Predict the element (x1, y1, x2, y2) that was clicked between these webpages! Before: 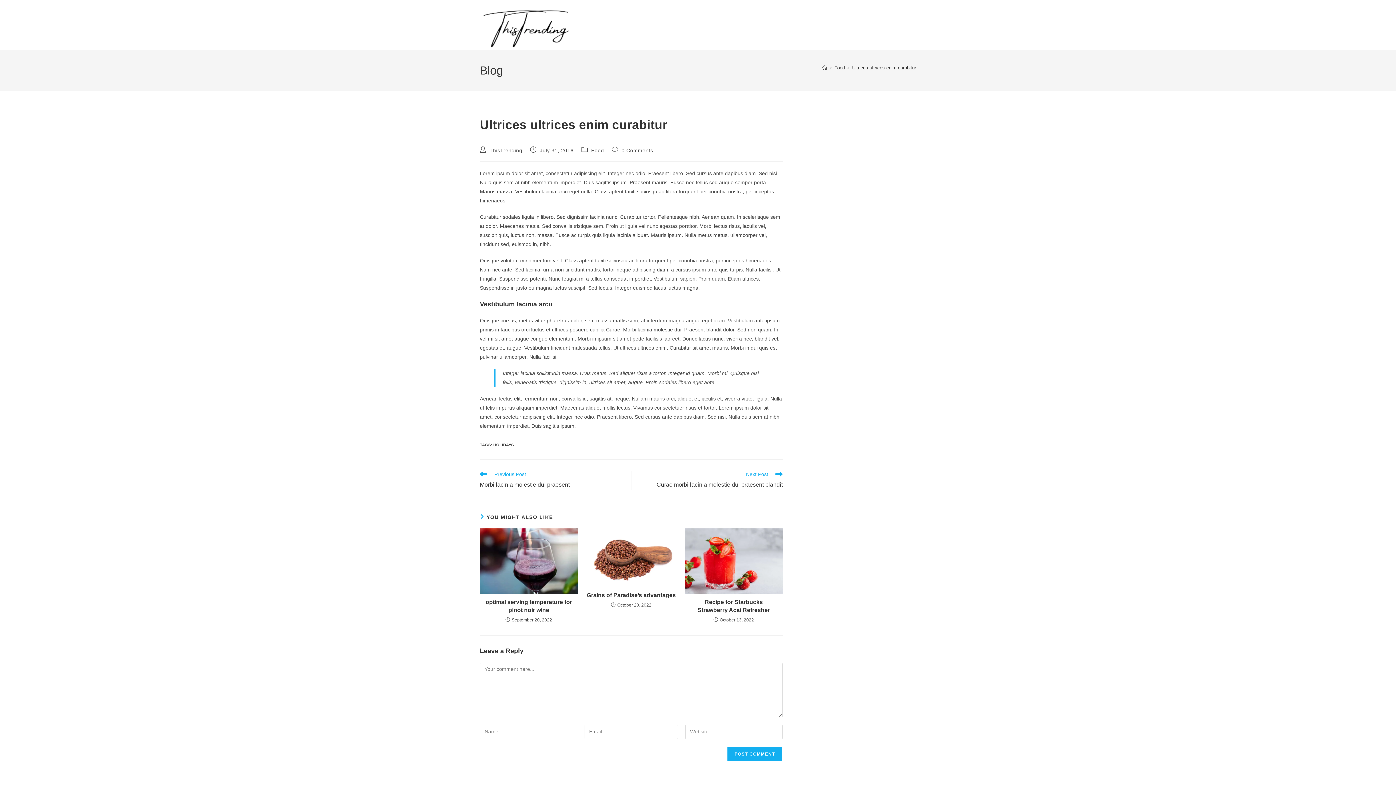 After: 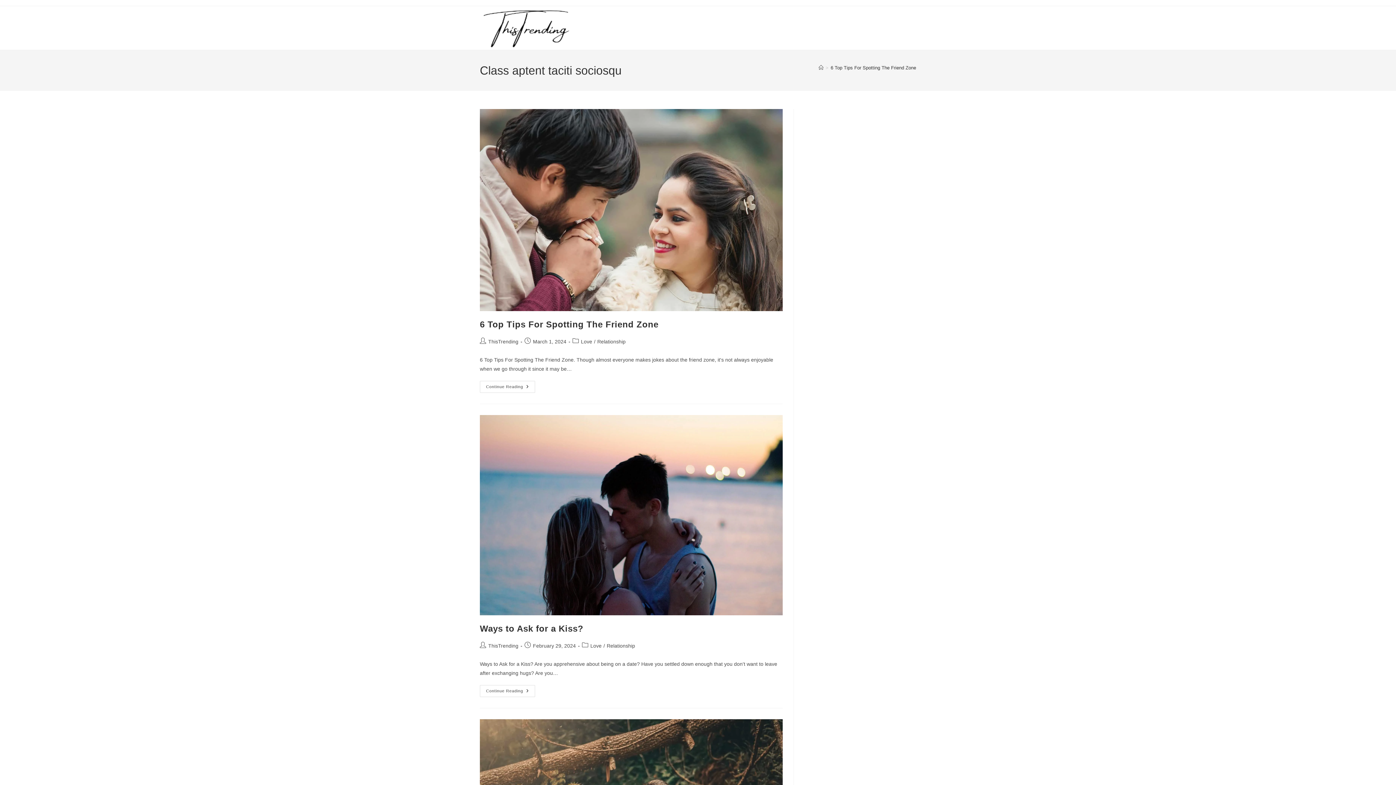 Action: bbox: (834, 65, 845, 70) label: Food